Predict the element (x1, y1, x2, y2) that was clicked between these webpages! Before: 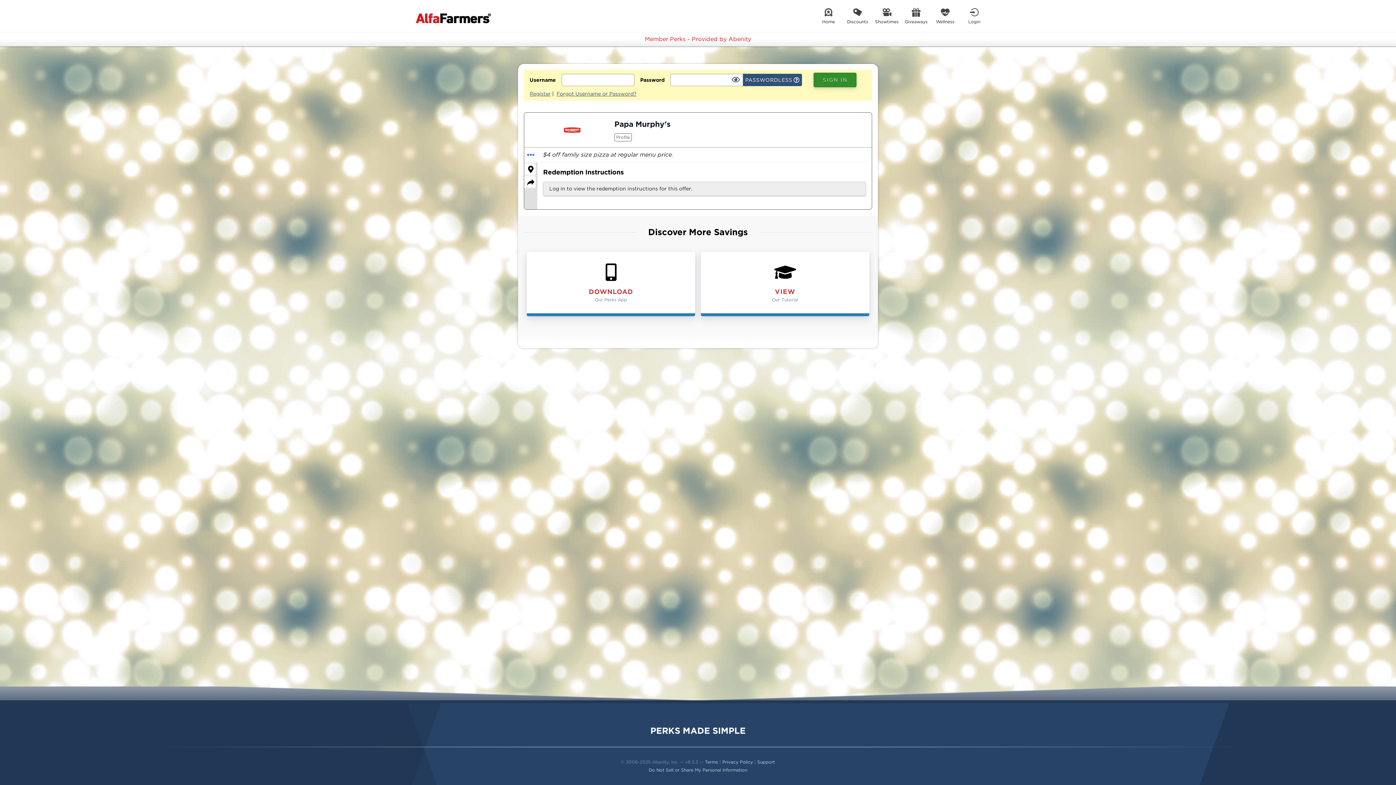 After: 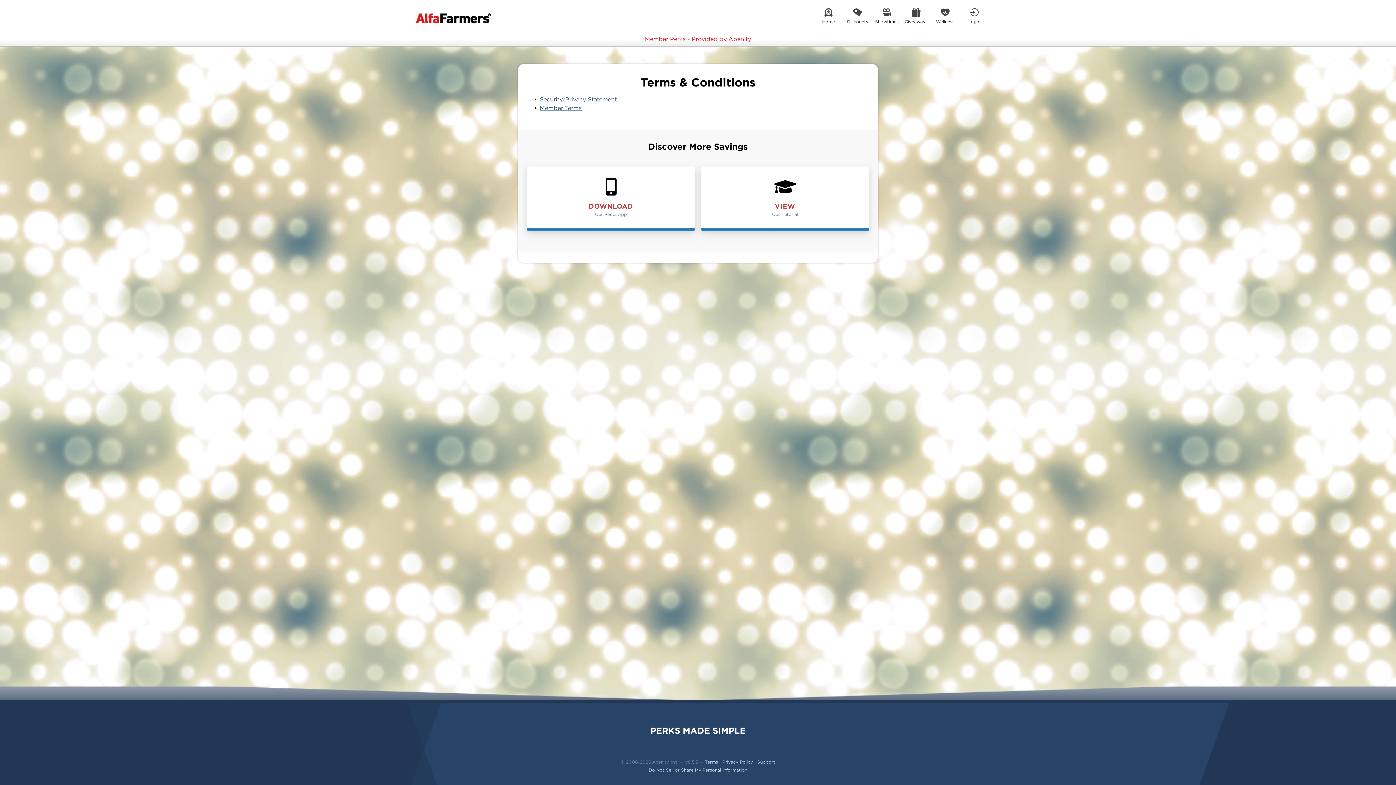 Action: label: Terms bbox: (705, 759, 718, 765)